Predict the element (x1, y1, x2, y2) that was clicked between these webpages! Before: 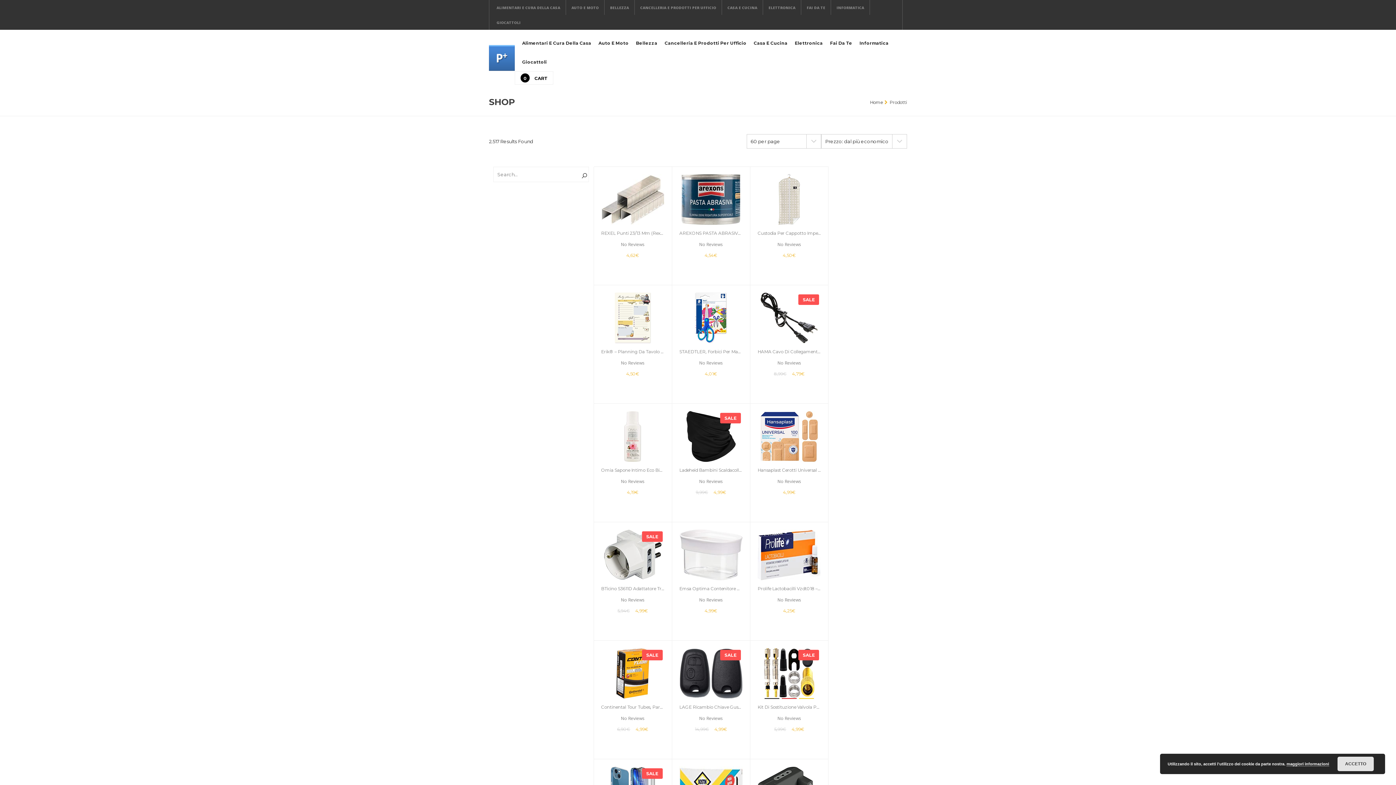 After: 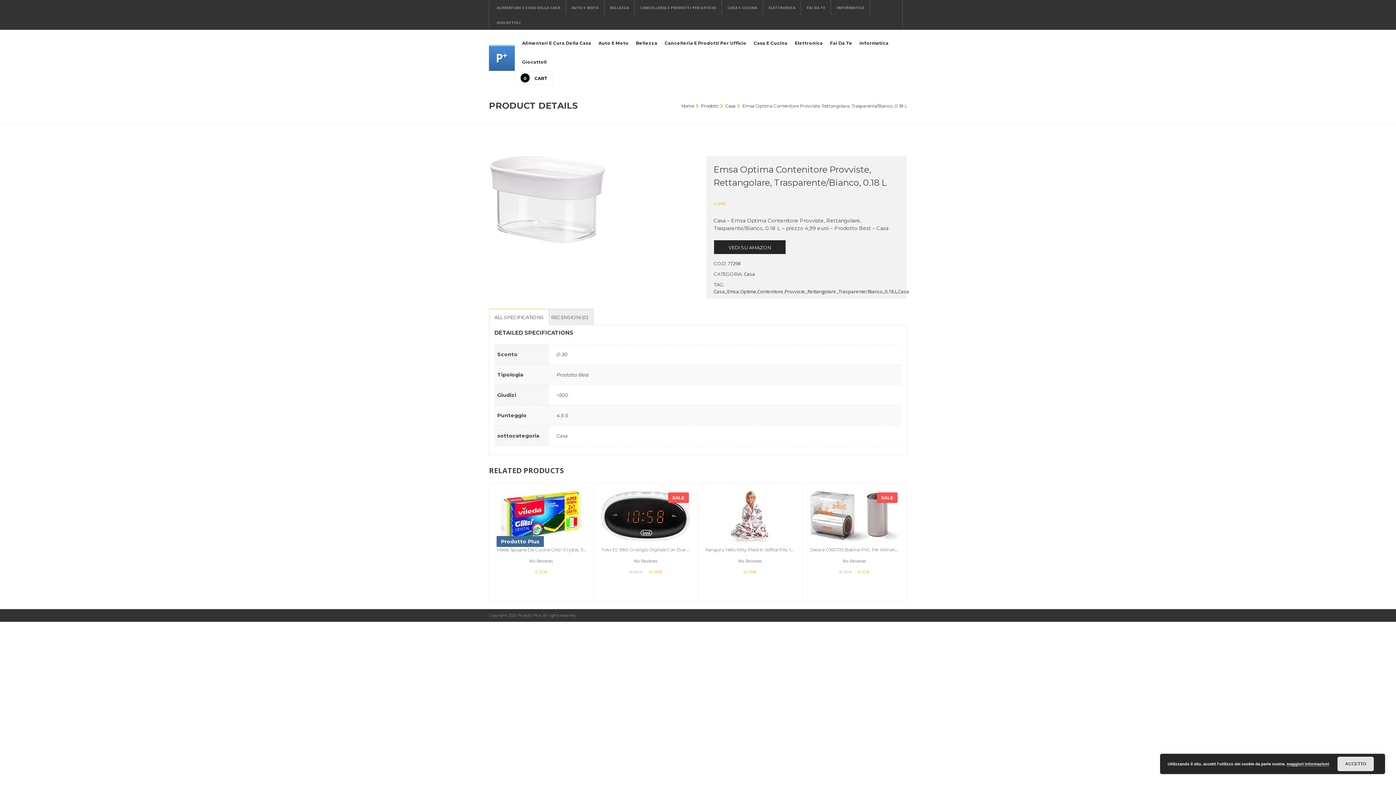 Action: bbox: (679, 529, 742, 580)